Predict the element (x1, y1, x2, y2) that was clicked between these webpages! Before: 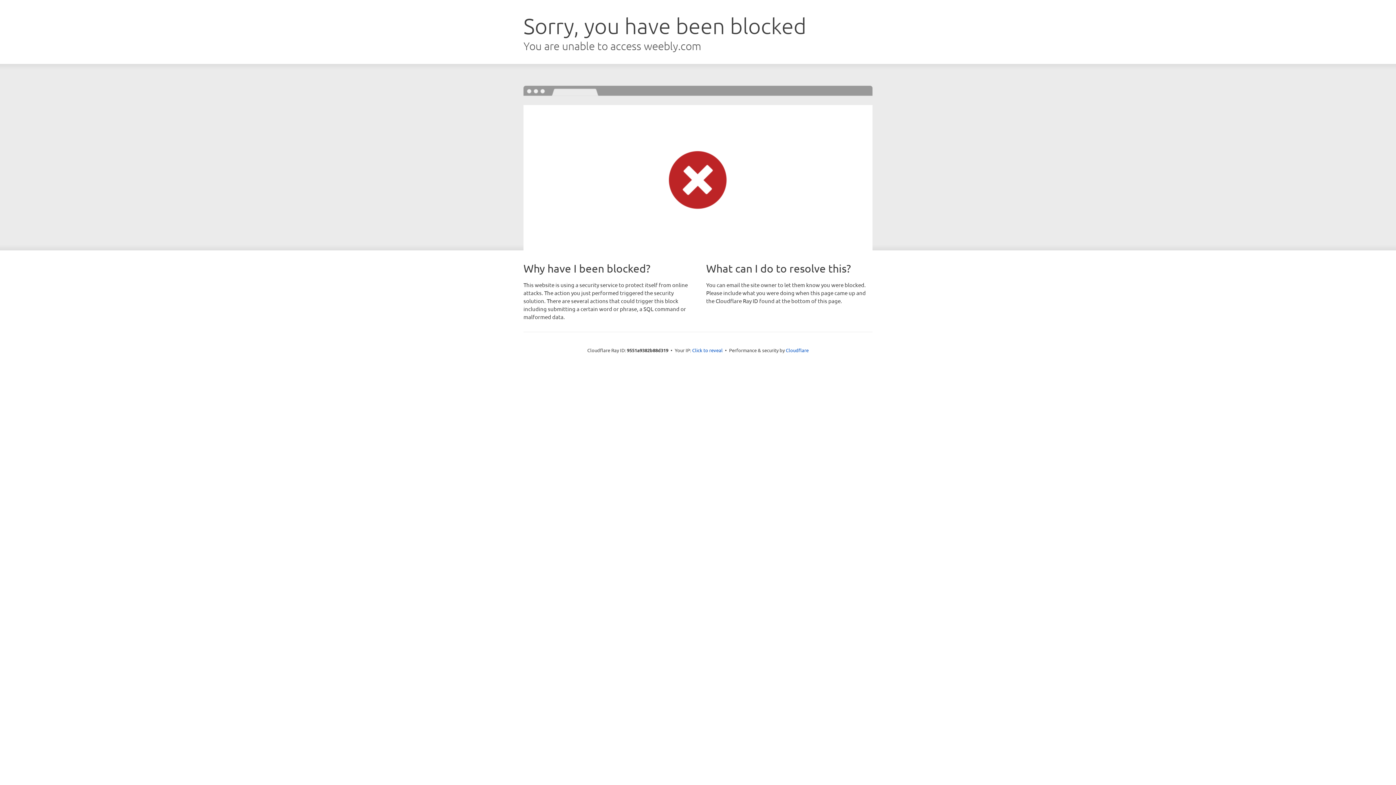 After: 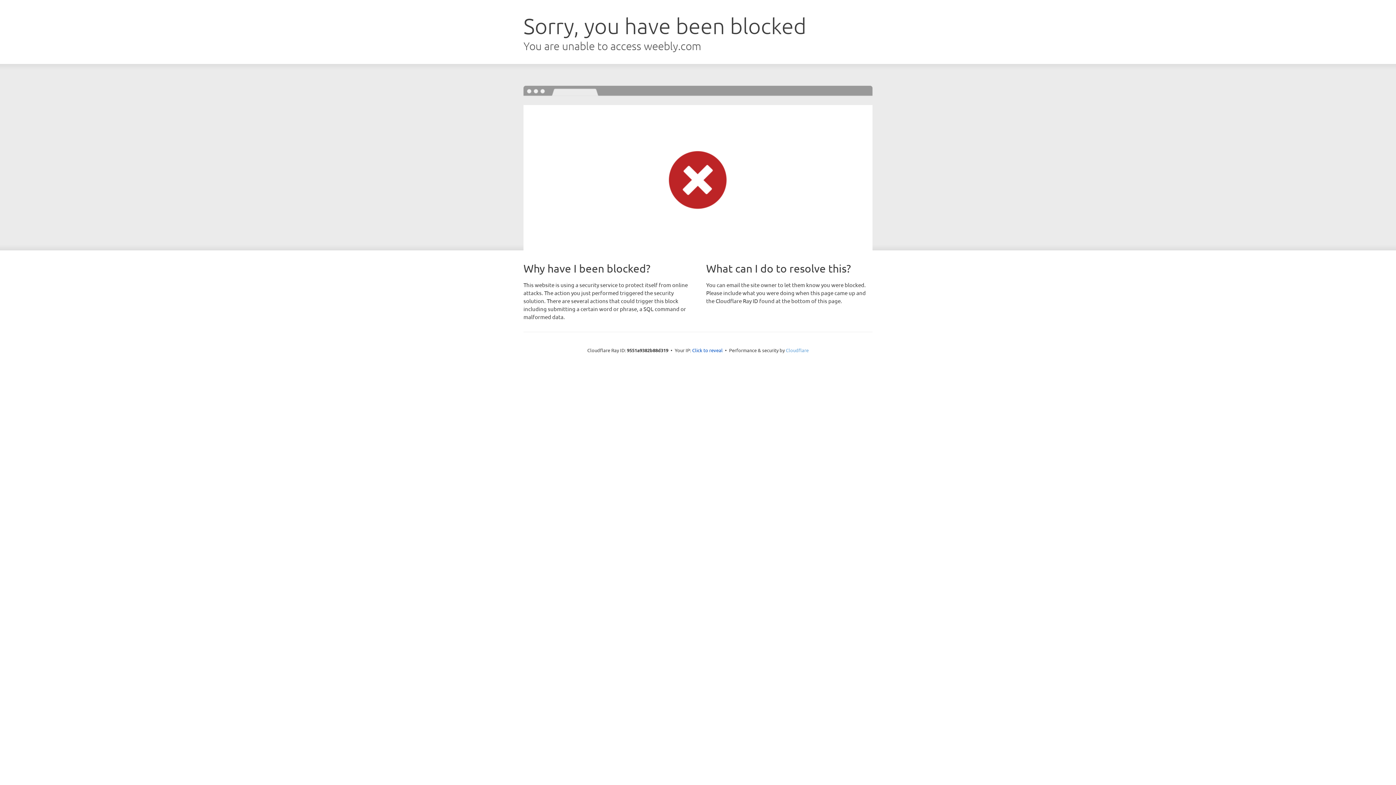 Action: bbox: (786, 347, 808, 353) label: Cloudflare